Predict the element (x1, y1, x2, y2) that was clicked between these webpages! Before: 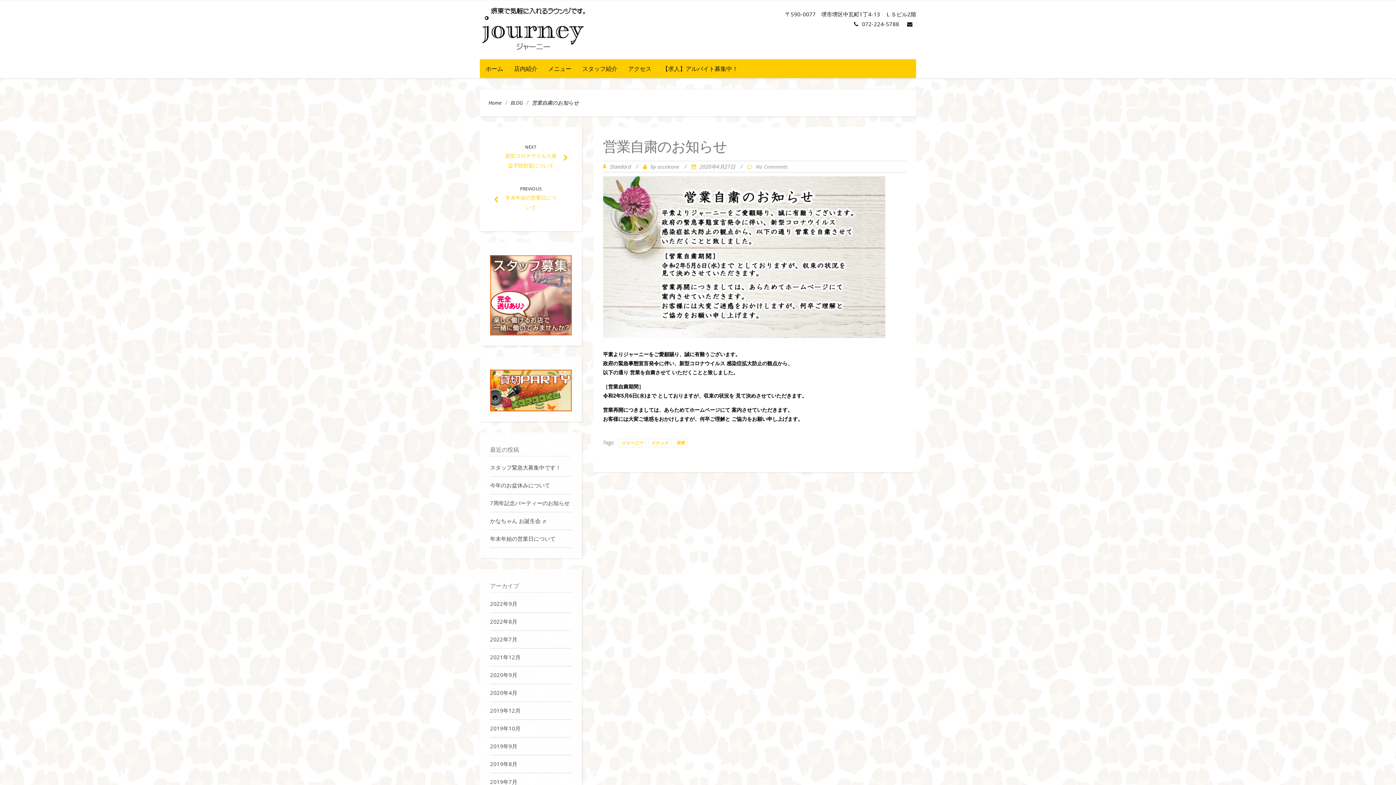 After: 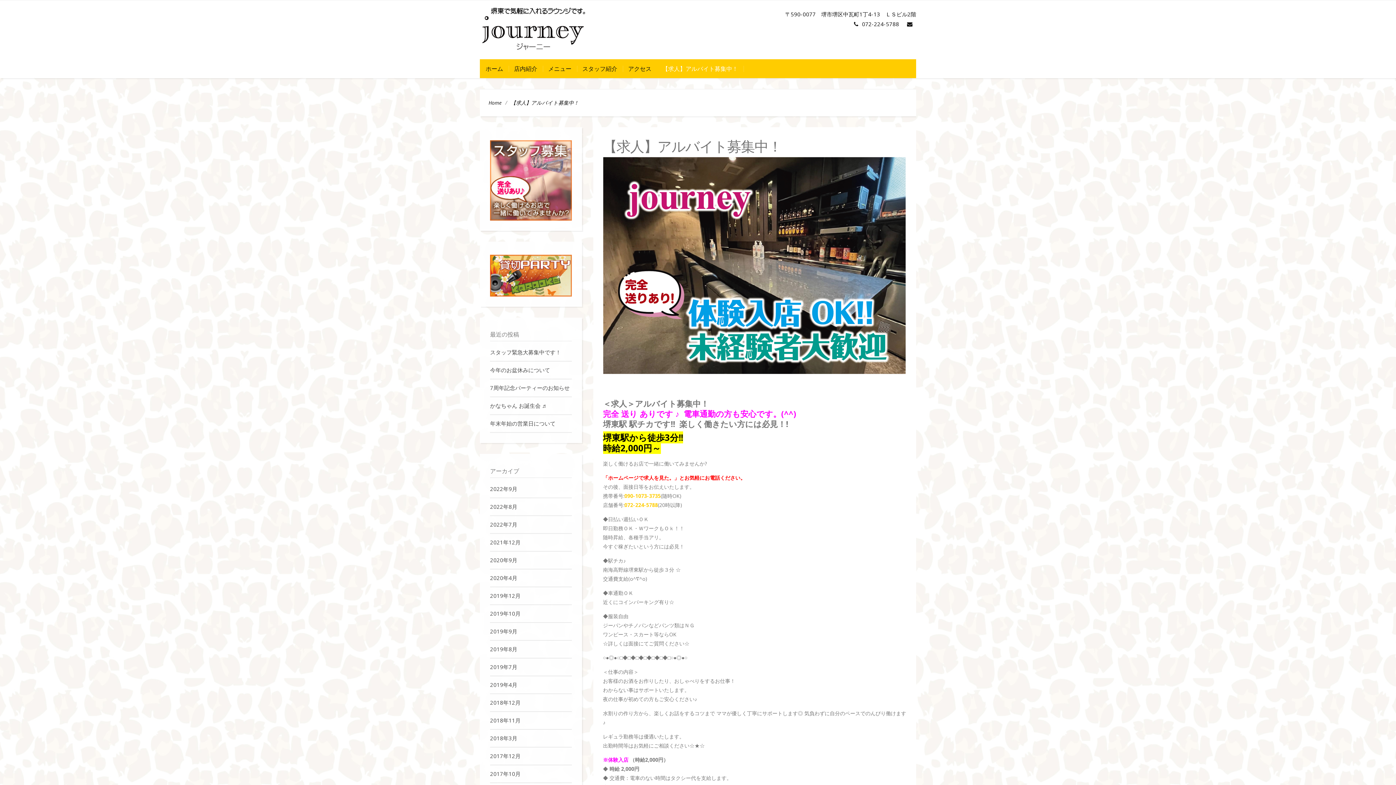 Action: bbox: (490, 255, 571, 335)